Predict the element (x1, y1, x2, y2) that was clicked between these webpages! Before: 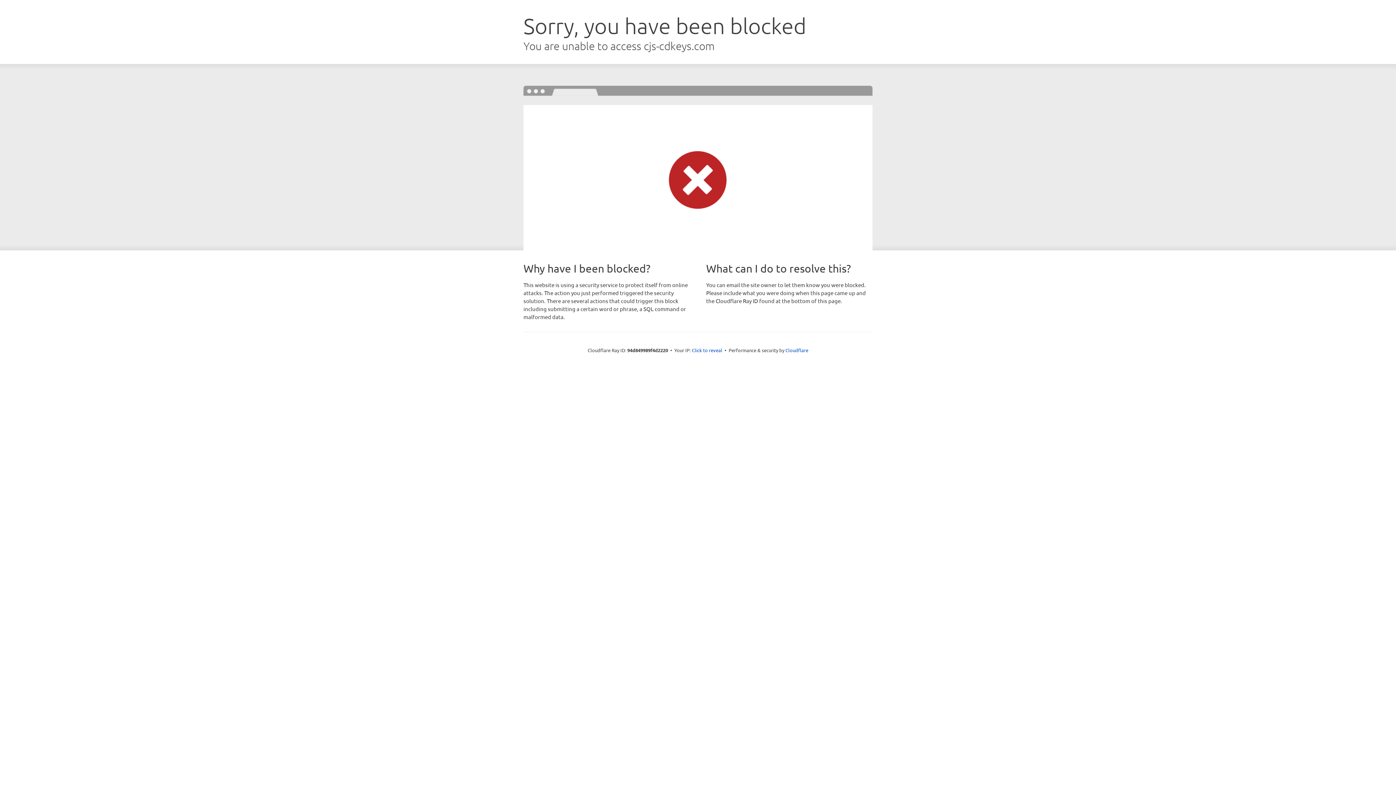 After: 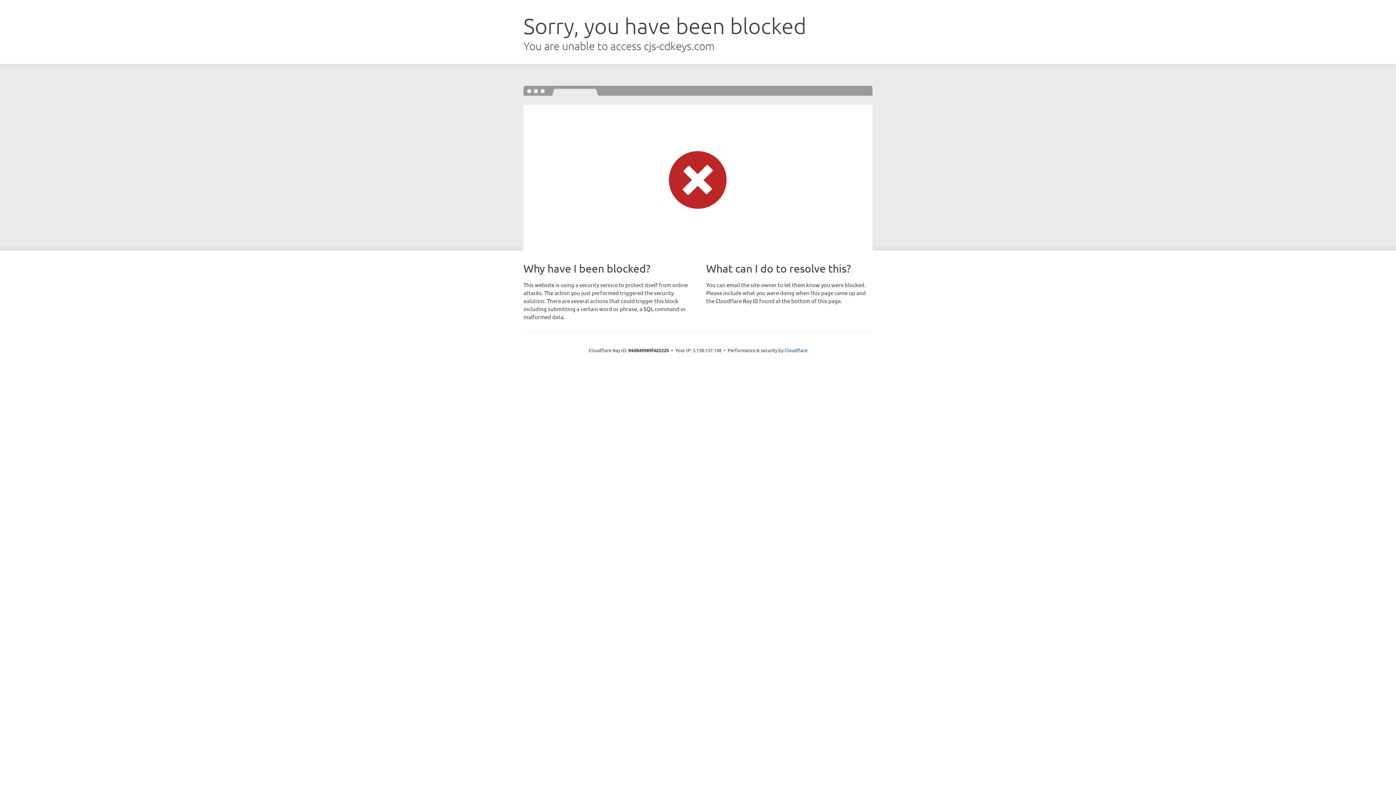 Action: label: Click to reveal bbox: (692, 346, 722, 353)